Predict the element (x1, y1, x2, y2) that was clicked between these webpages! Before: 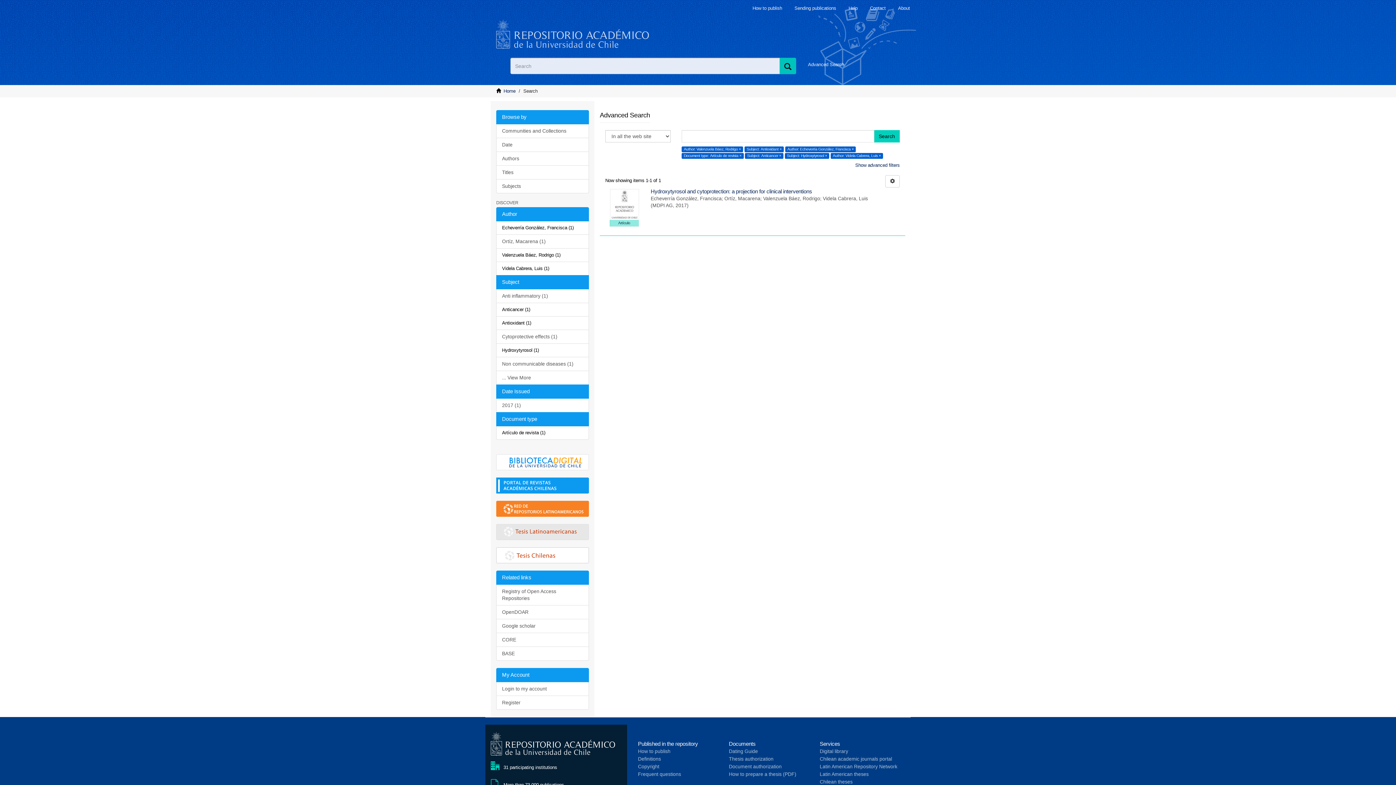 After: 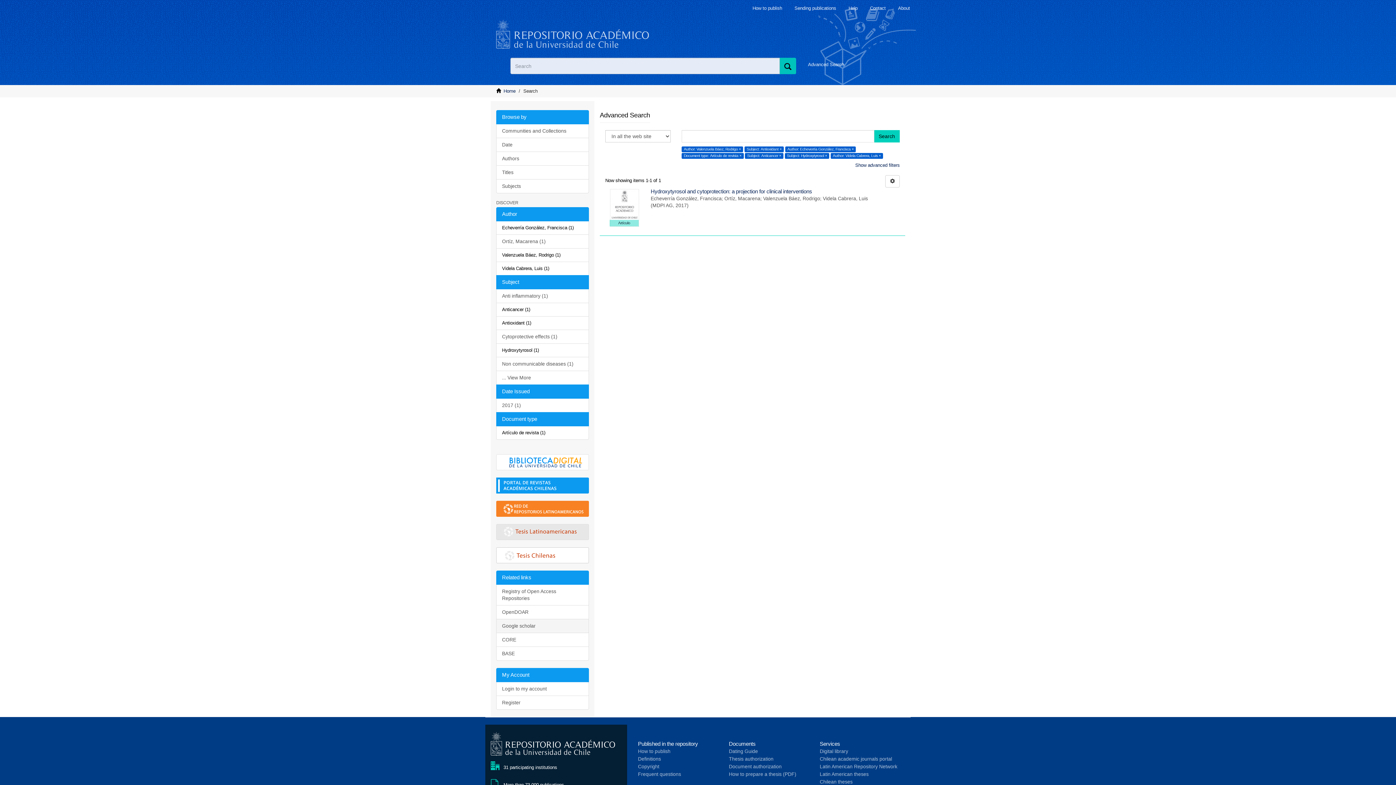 Action: label: Google scholar bbox: (496, 619, 589, 633)